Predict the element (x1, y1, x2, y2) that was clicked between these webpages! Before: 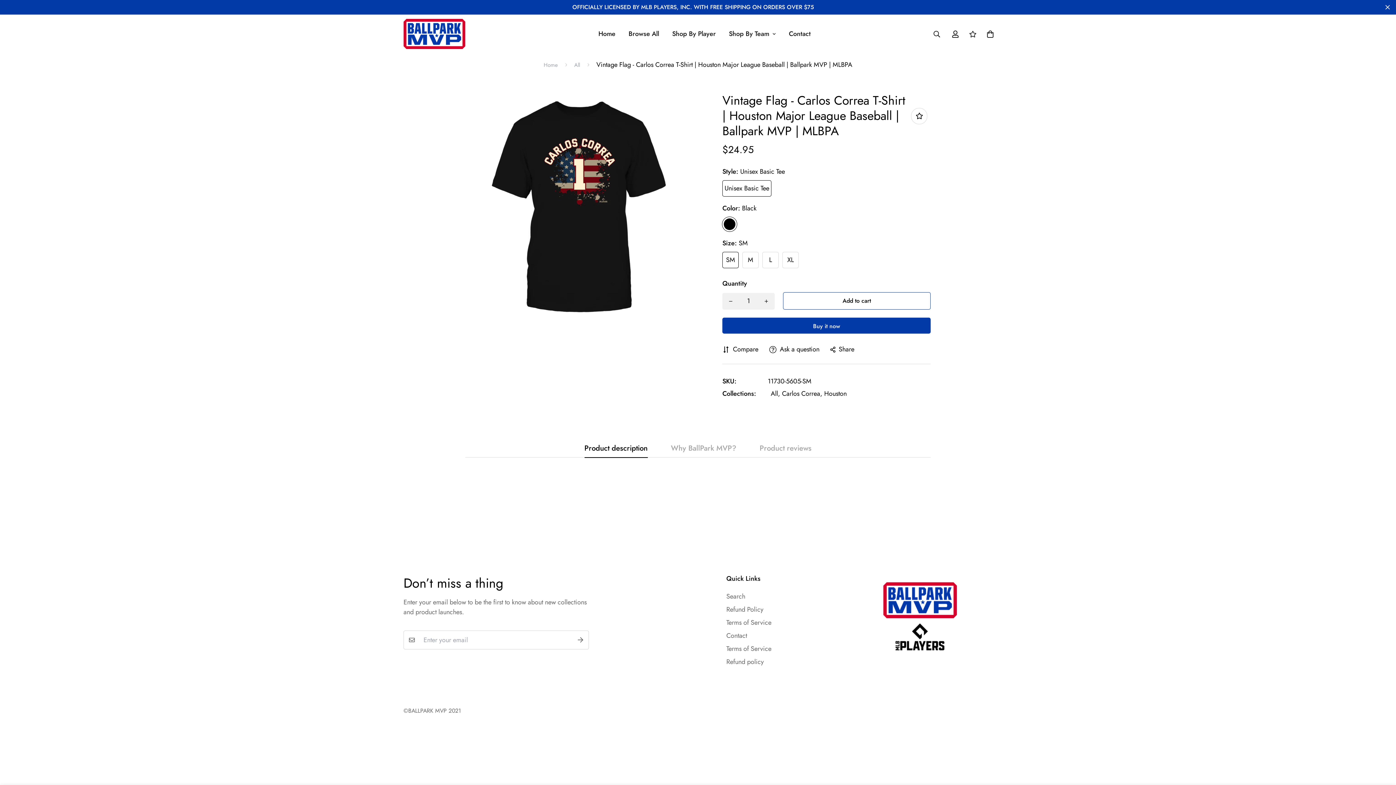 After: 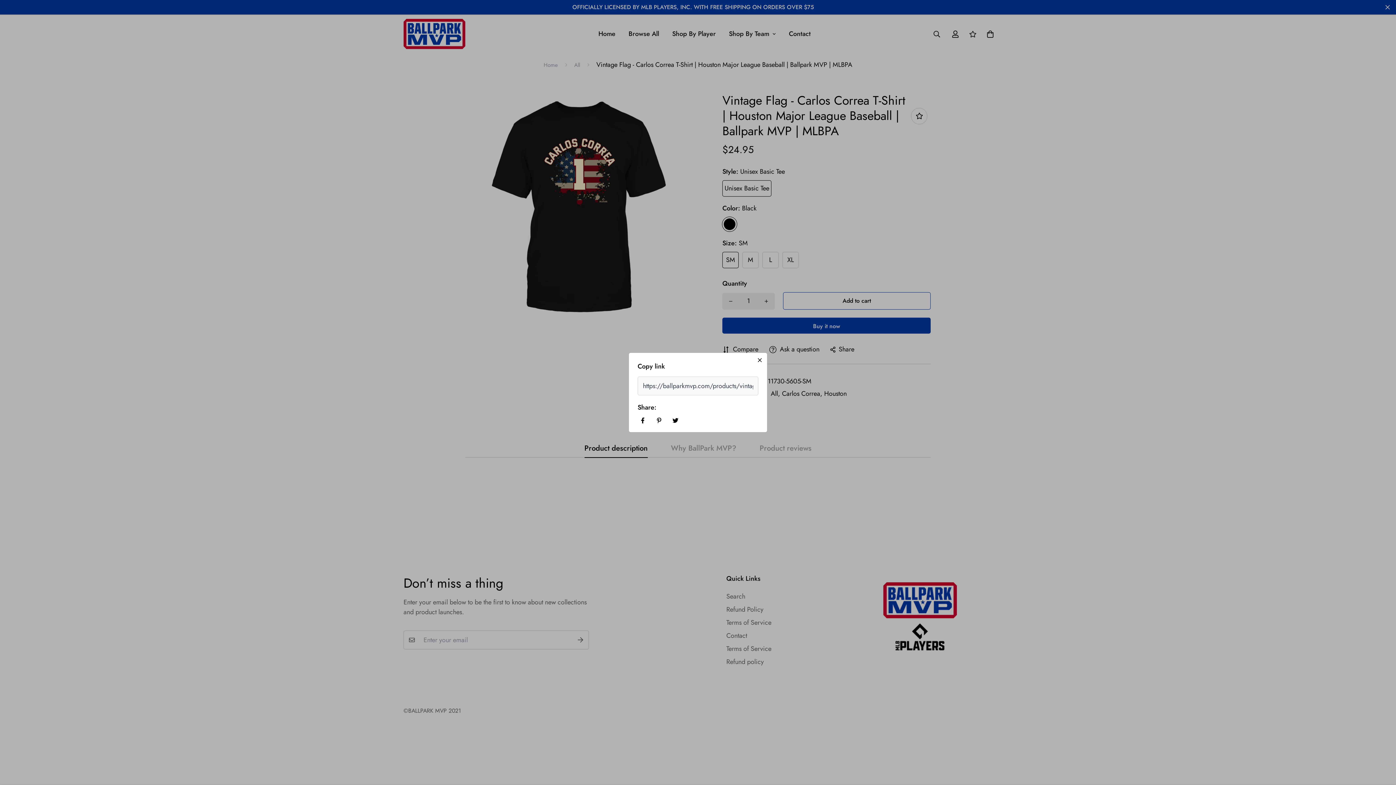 Action: bbox: (830, 344, 854, 354) label: Share